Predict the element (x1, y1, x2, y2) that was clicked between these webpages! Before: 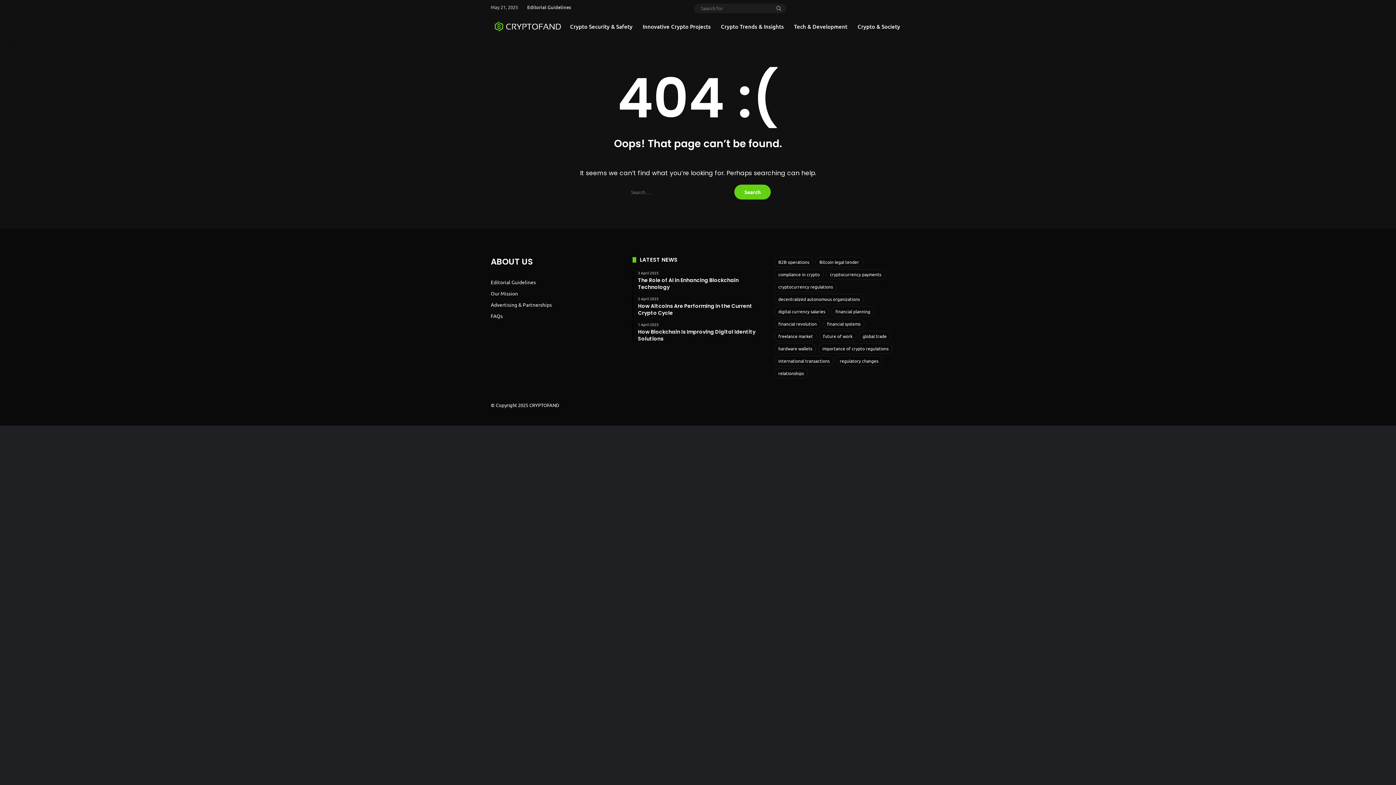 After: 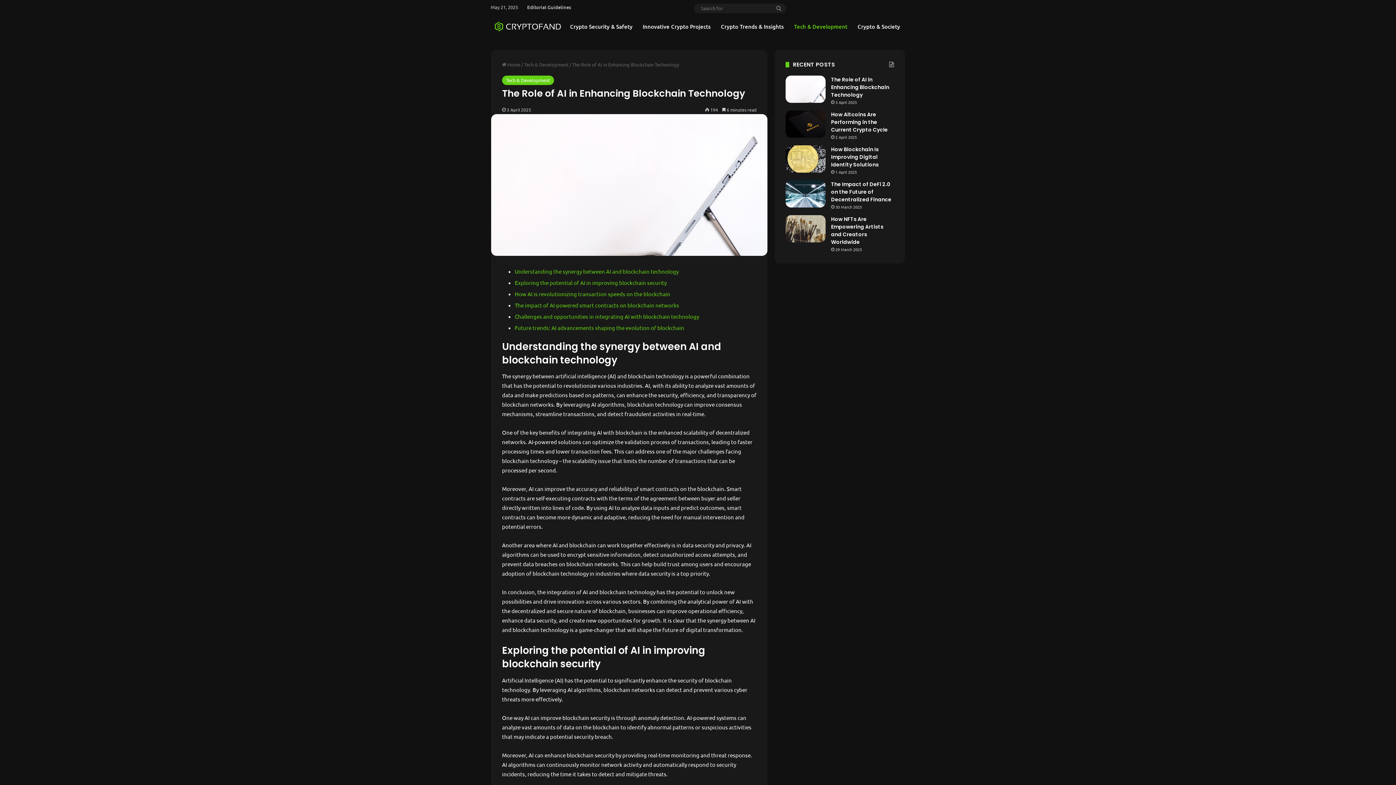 Action: label: 3 April 2025
The Role of AI in Enhancing Blockchain Technology bbox: (638, 270, 763, 290)